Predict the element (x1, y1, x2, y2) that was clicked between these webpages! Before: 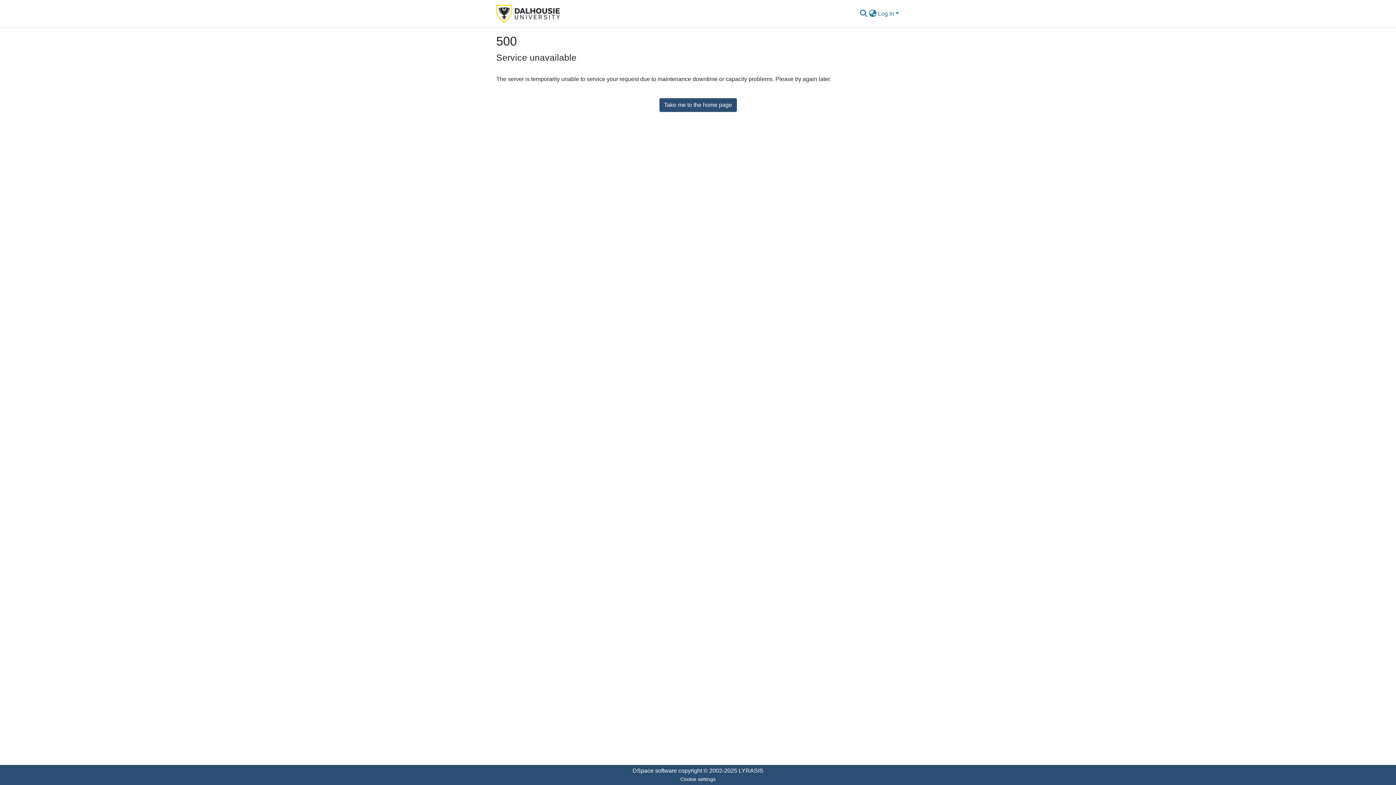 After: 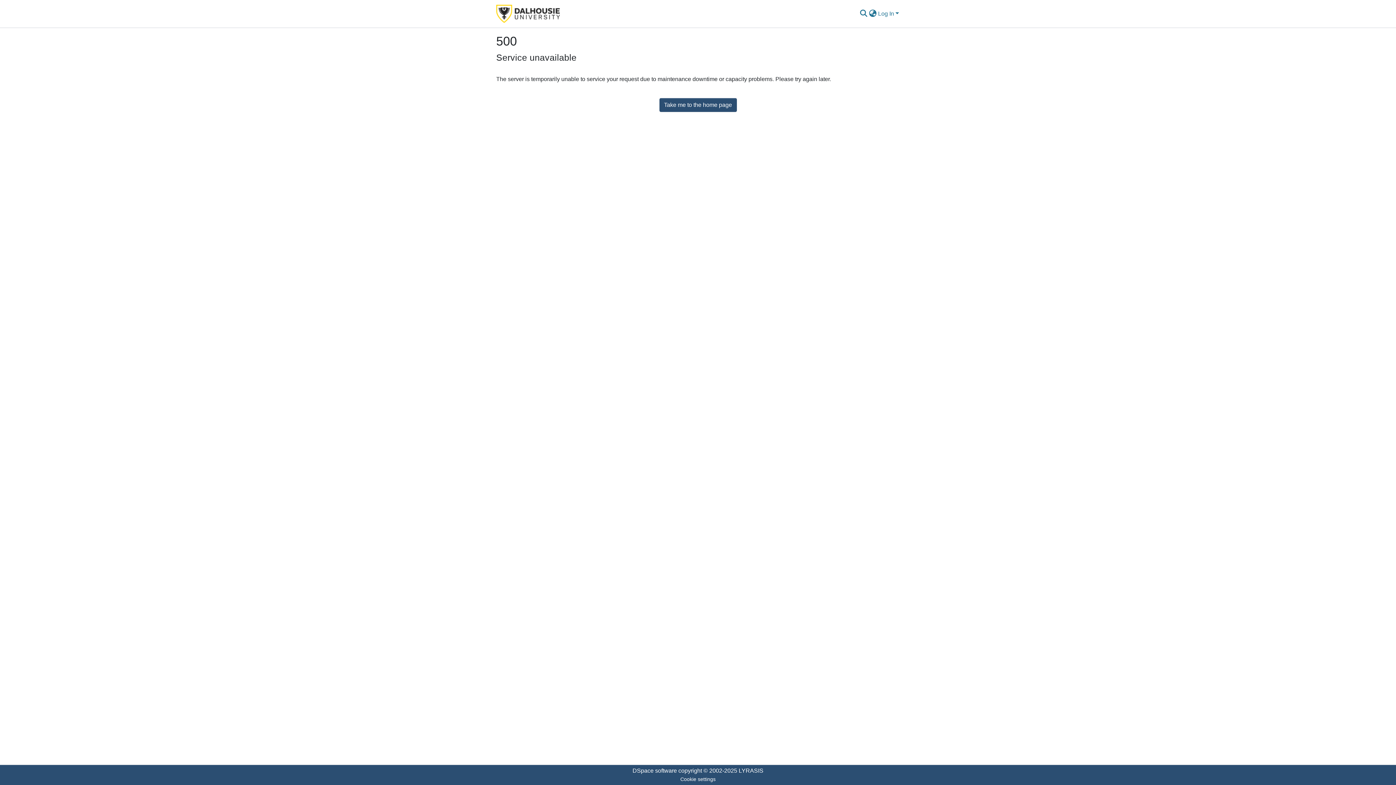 Action: label: Take me to the home page bbox: (659, 98, 736, 111)